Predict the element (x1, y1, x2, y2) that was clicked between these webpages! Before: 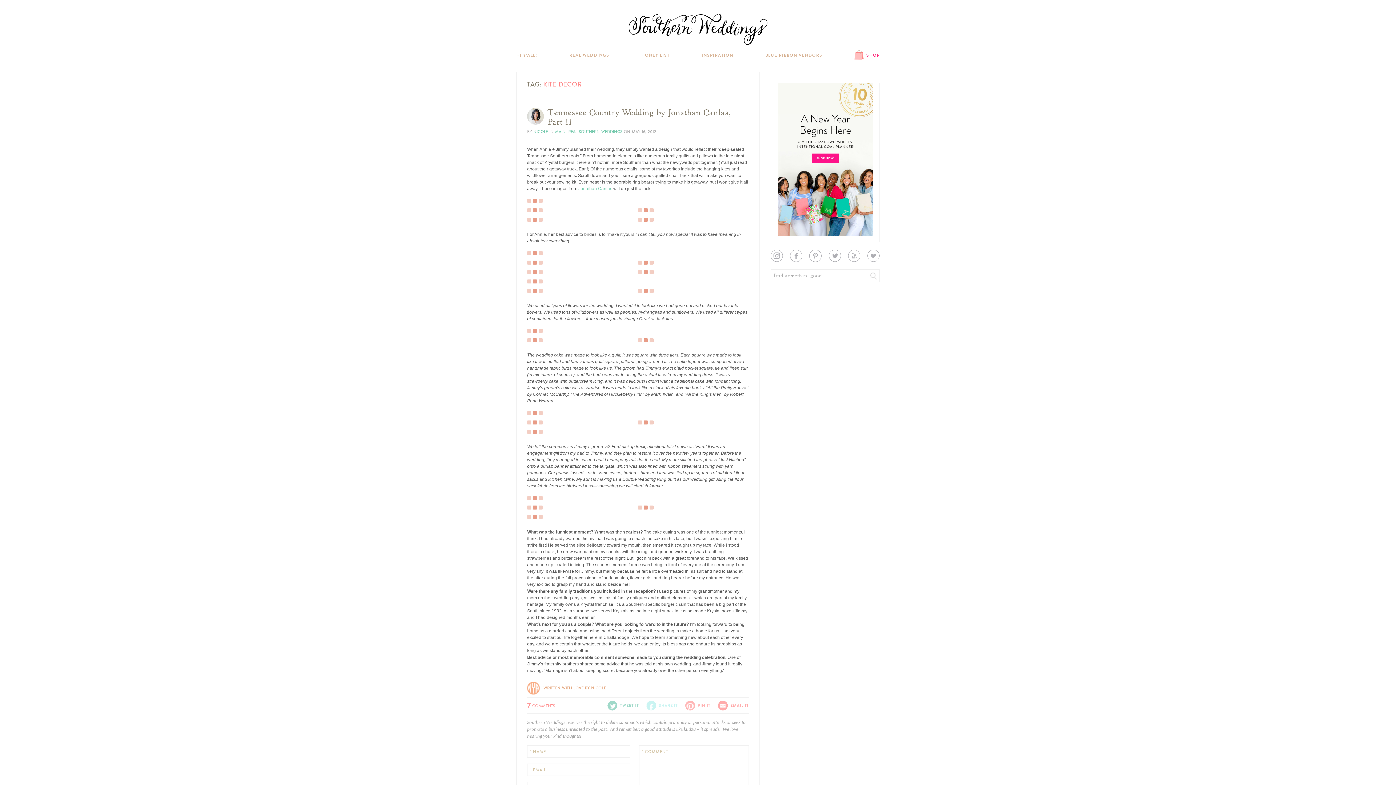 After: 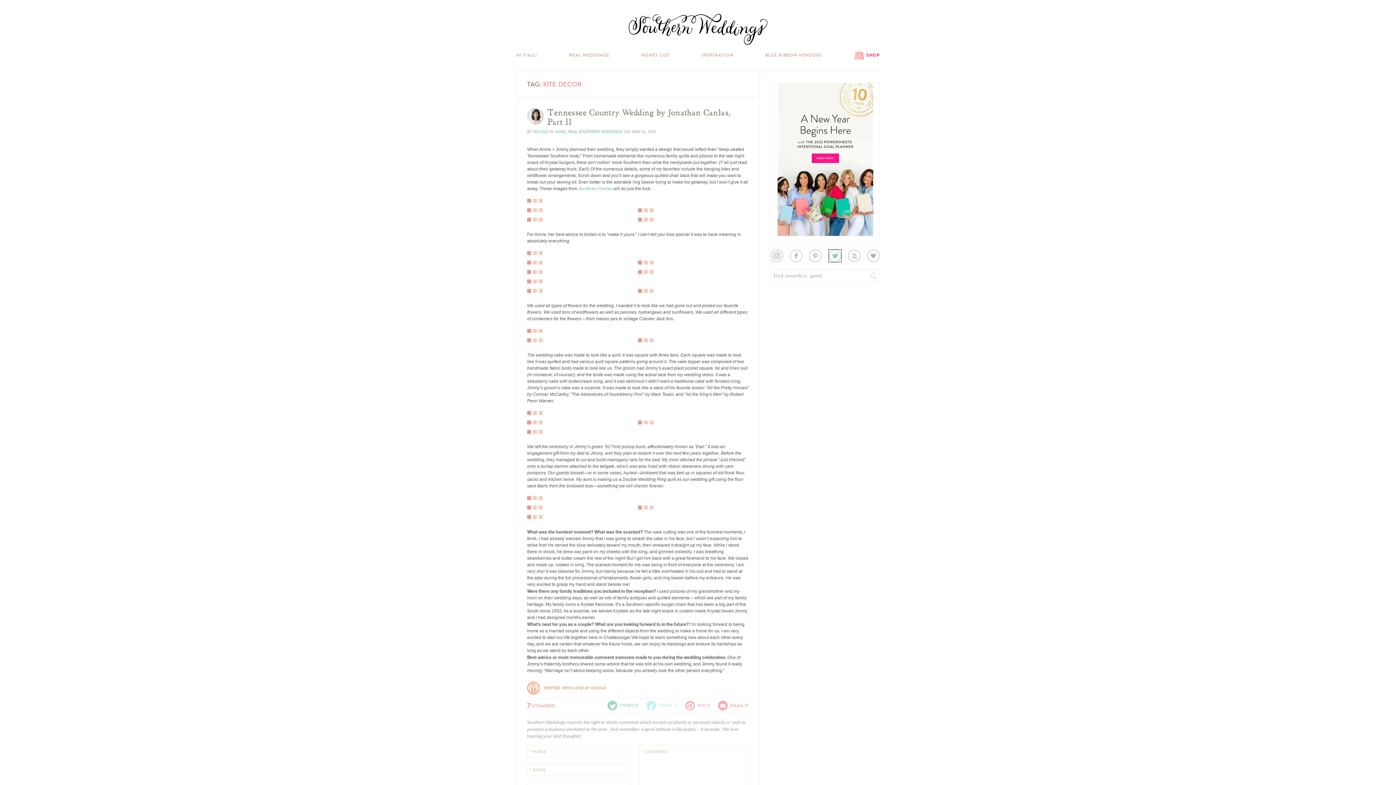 Action: bbox: (828, 249, 841, 262)